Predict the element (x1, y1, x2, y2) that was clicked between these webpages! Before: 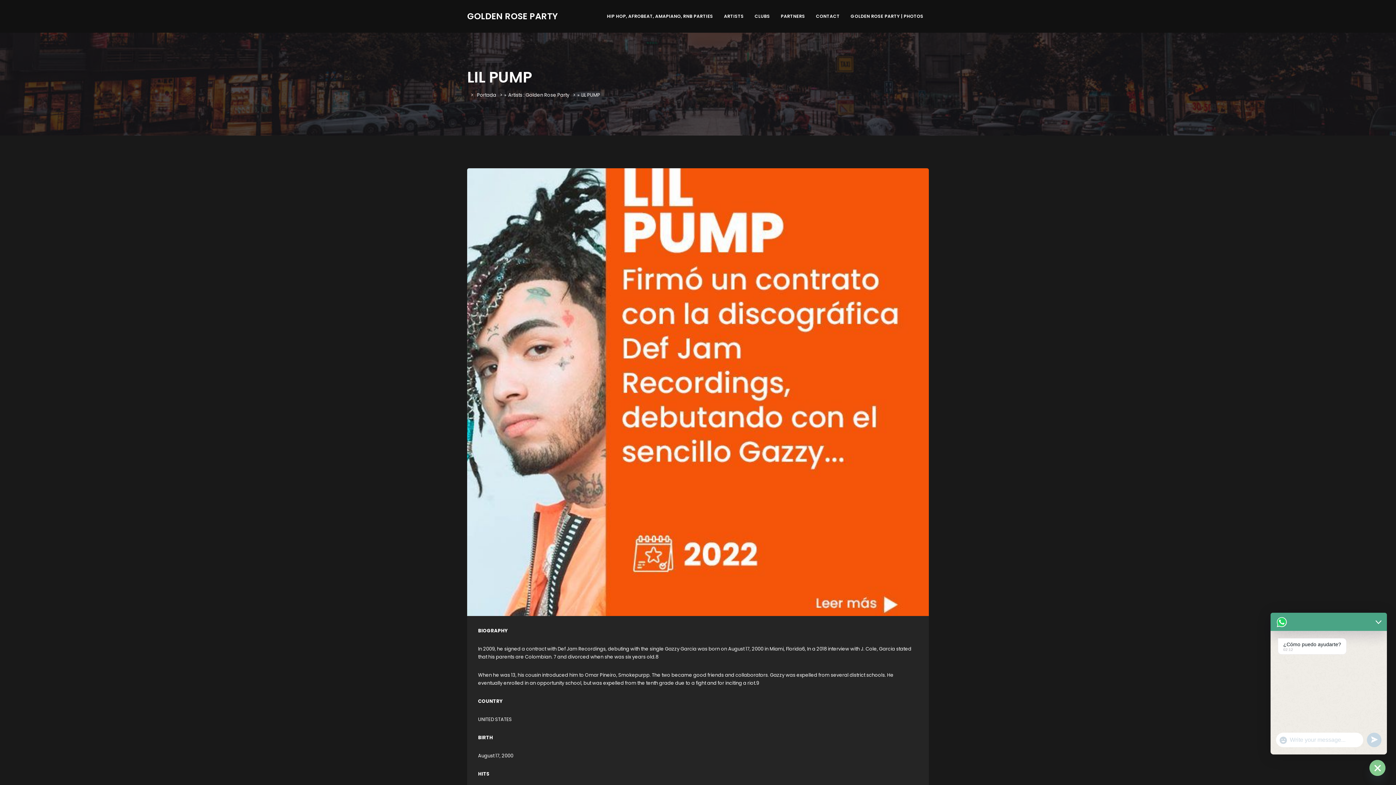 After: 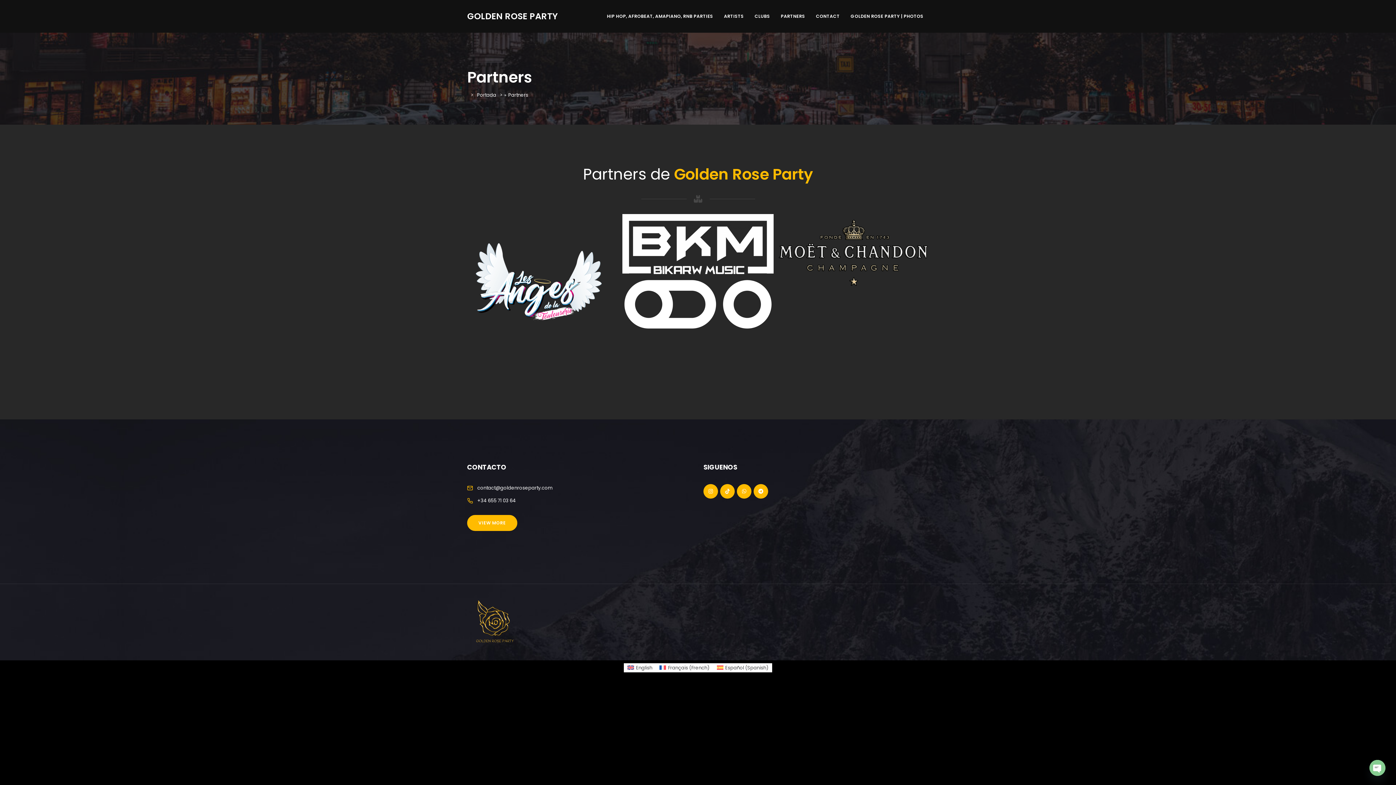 Action: label: PARTNERS bbox: (775, 9, 810, 23)